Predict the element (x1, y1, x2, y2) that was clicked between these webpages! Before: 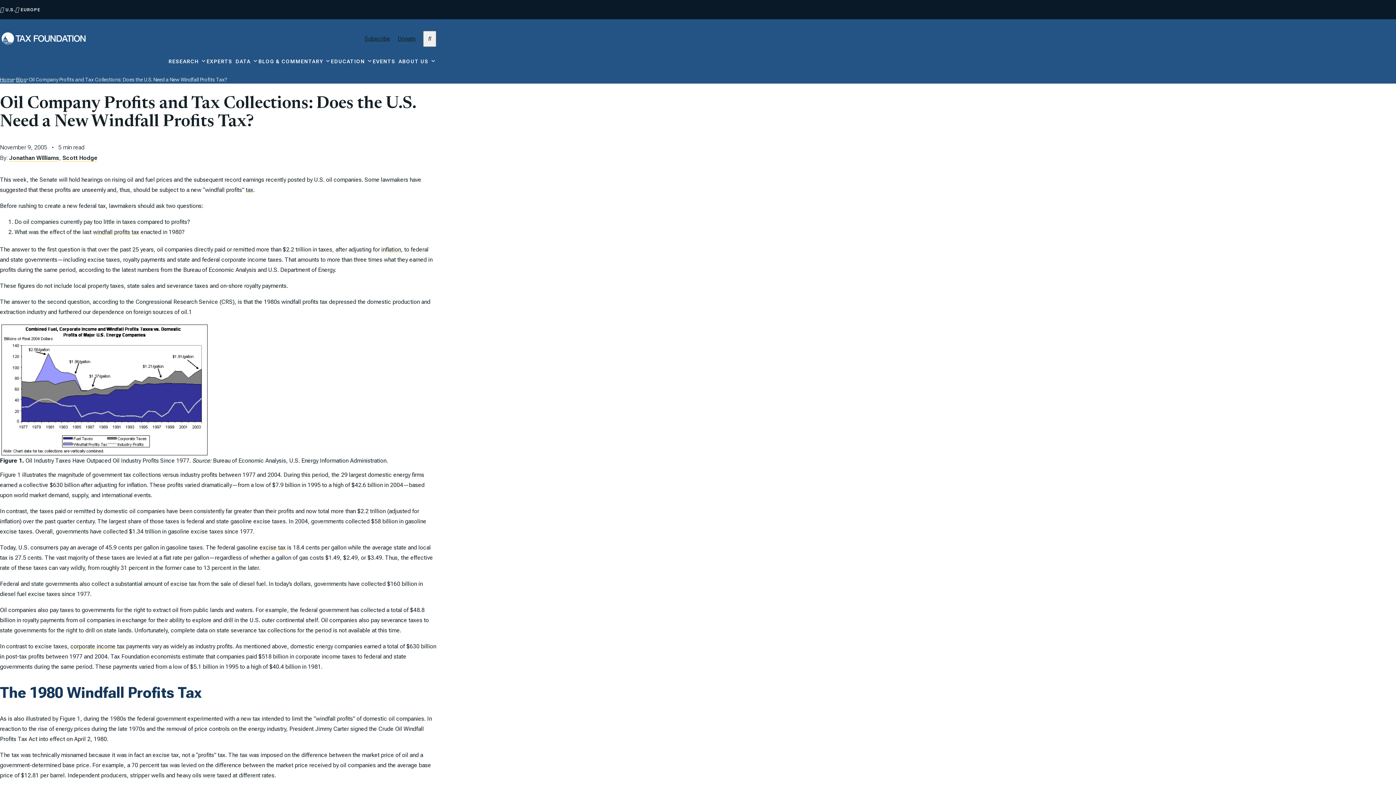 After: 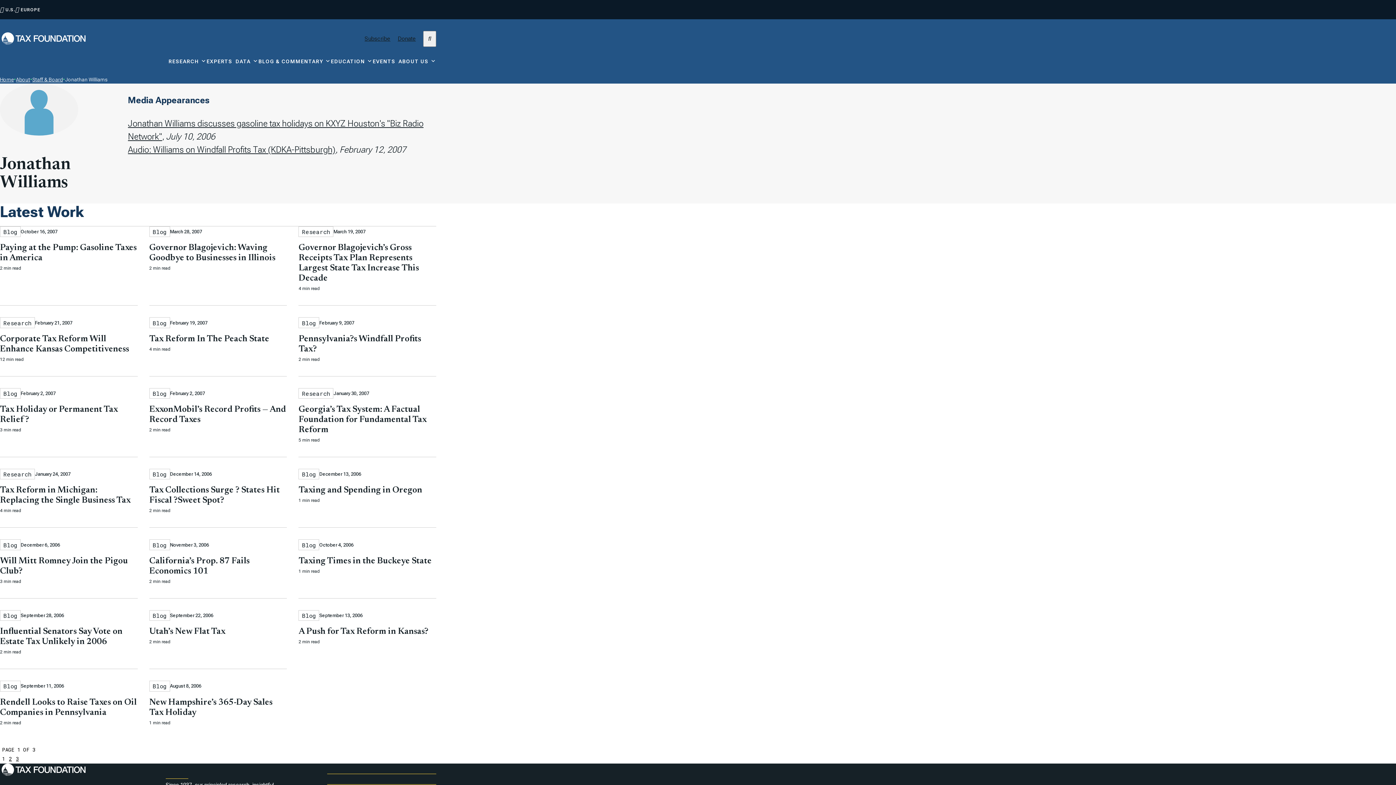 Action: bbox: (9, 154, 59, 161) label: Jonathan Williams